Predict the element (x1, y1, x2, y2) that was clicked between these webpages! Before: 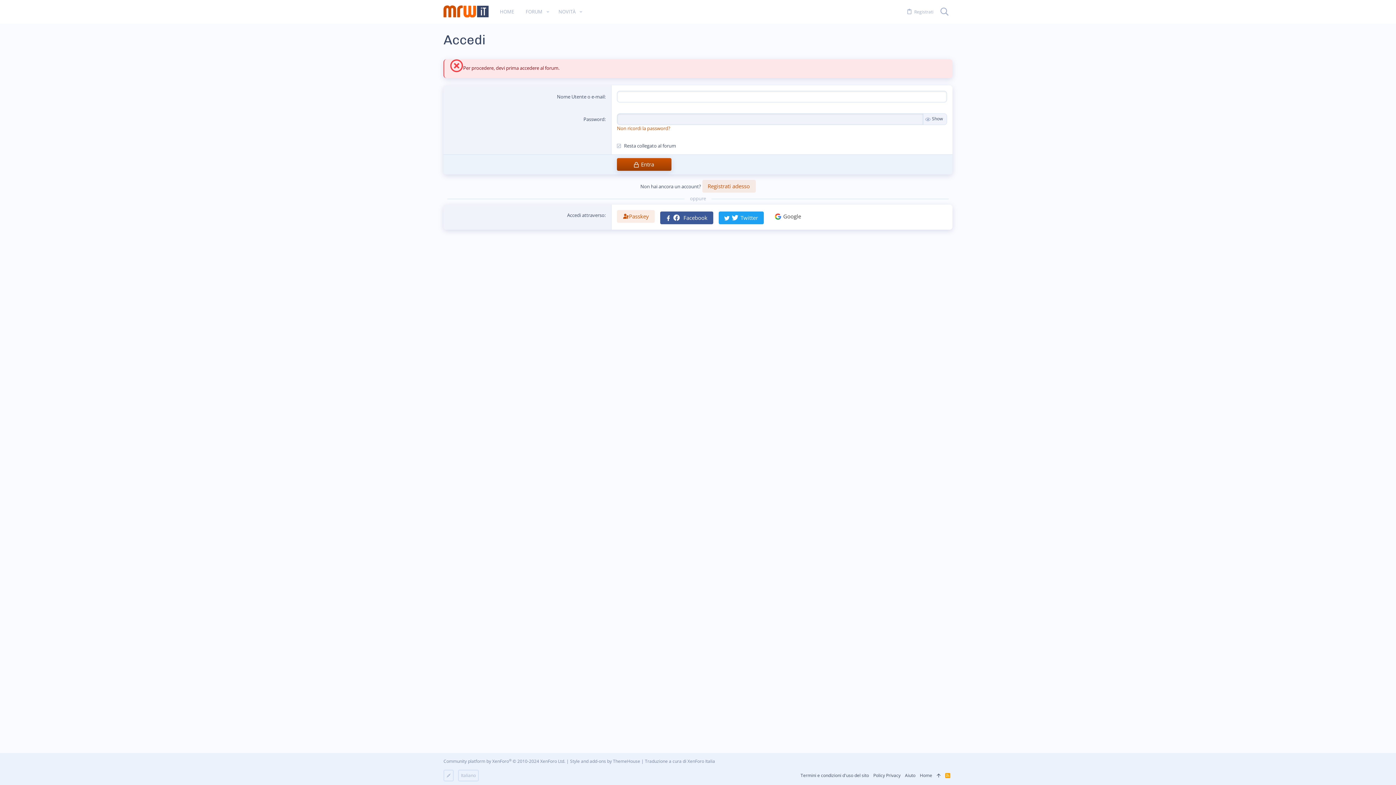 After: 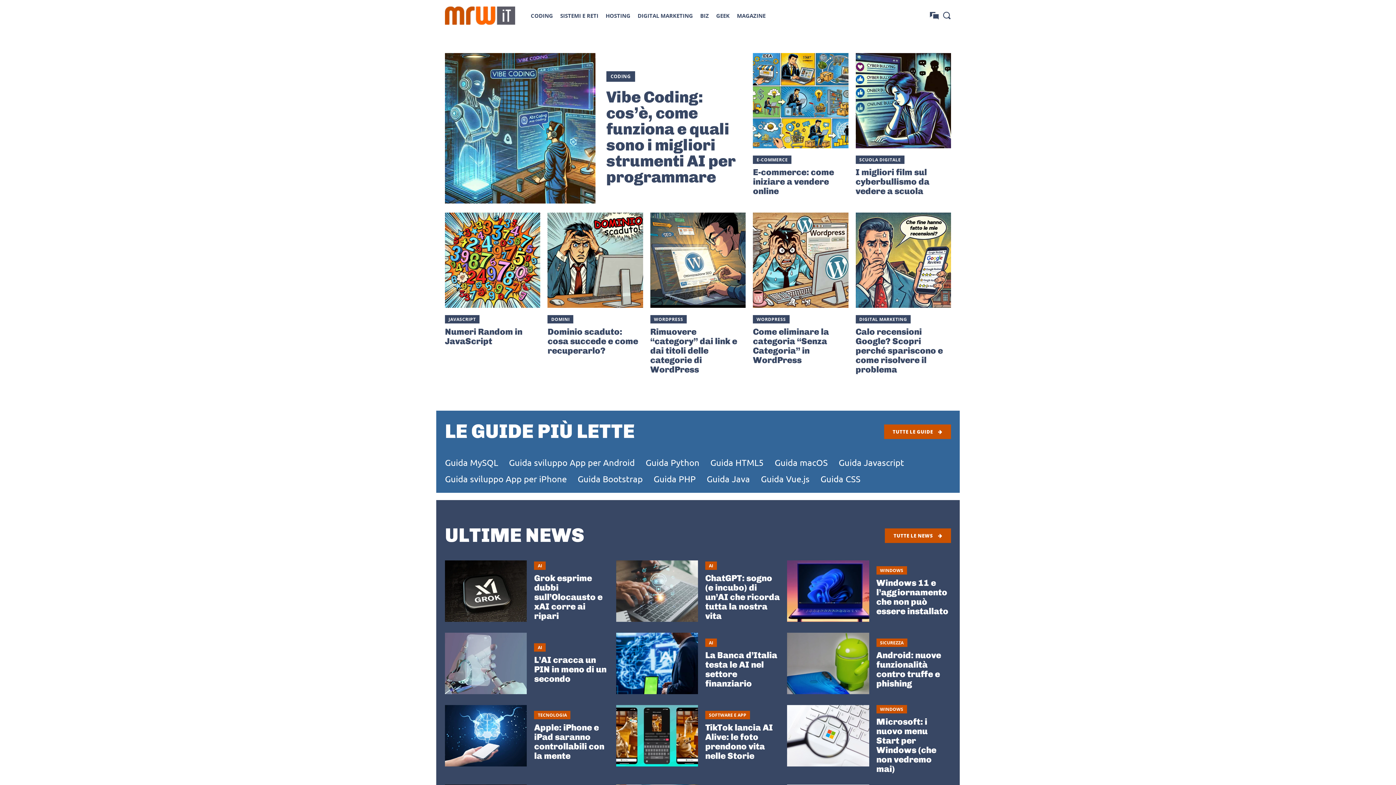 Action: label: HOME bbox: (494, 0, 520, 23)